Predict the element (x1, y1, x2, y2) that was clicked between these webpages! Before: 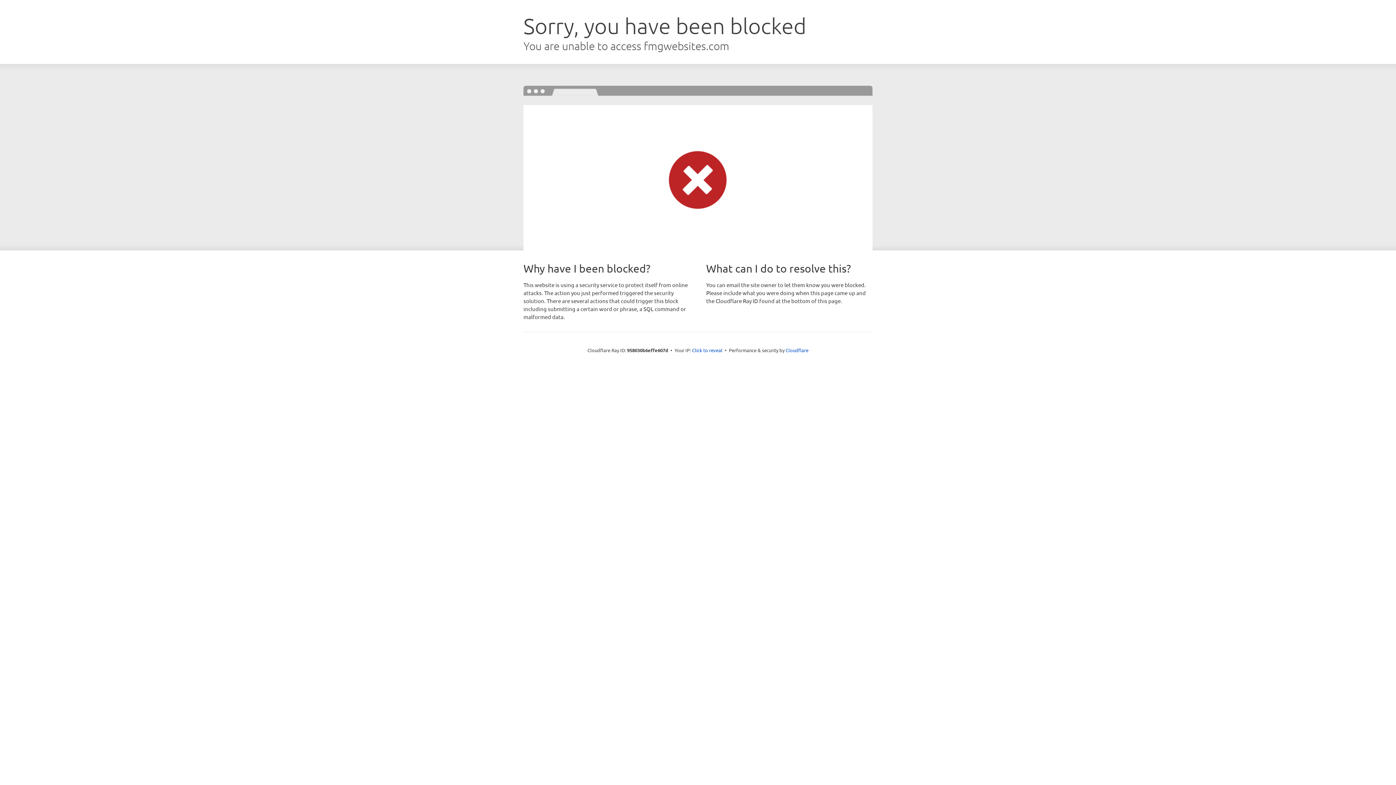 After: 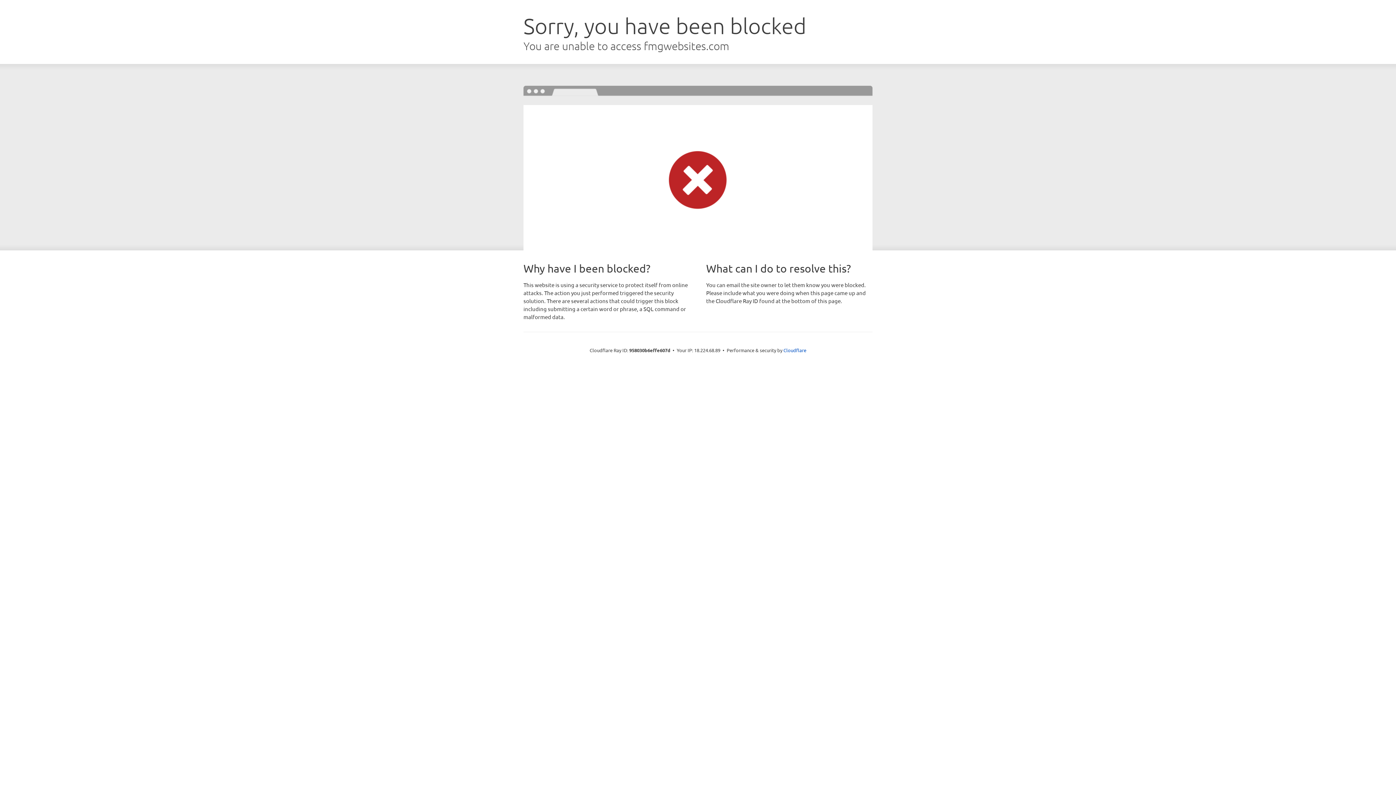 Action: bbox: (692, 346, 722, 353) label: Click to reveal